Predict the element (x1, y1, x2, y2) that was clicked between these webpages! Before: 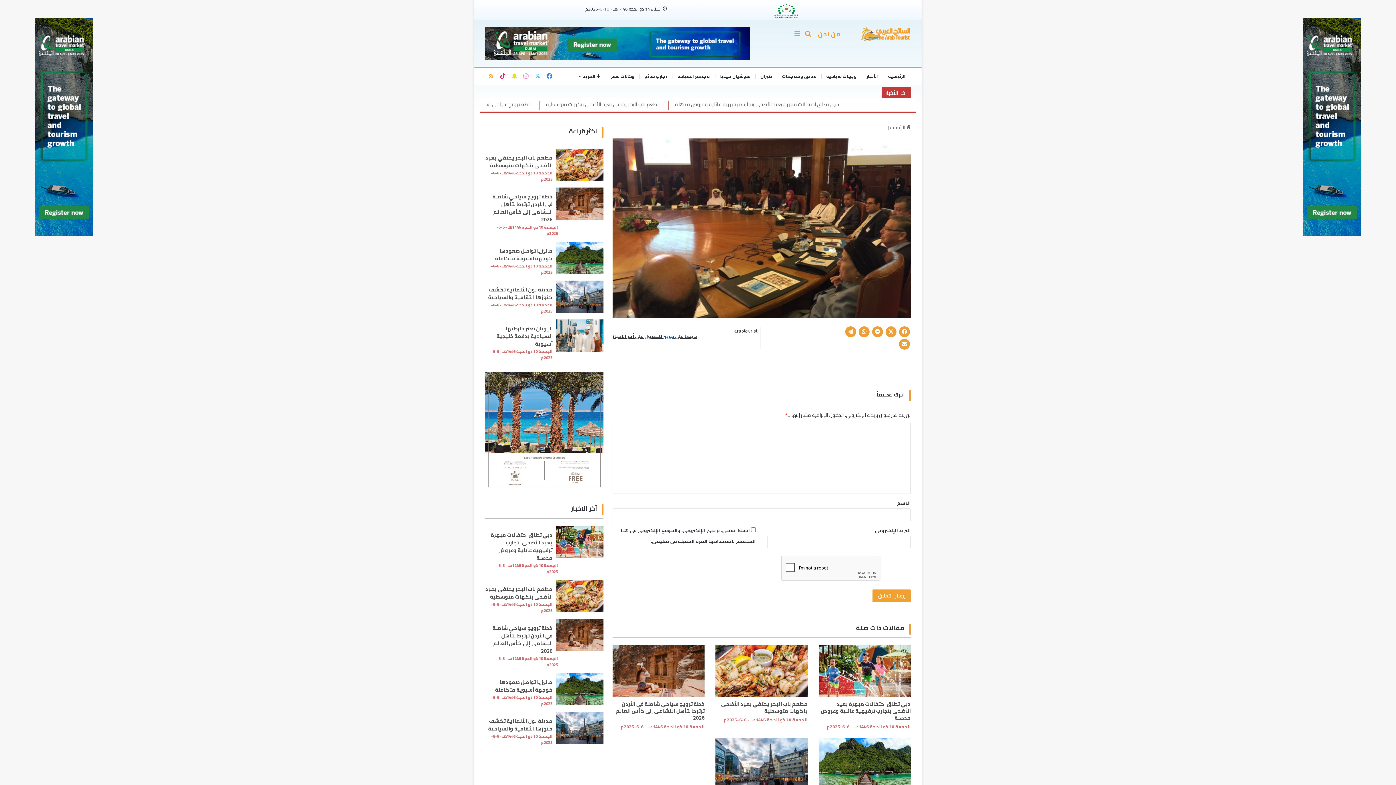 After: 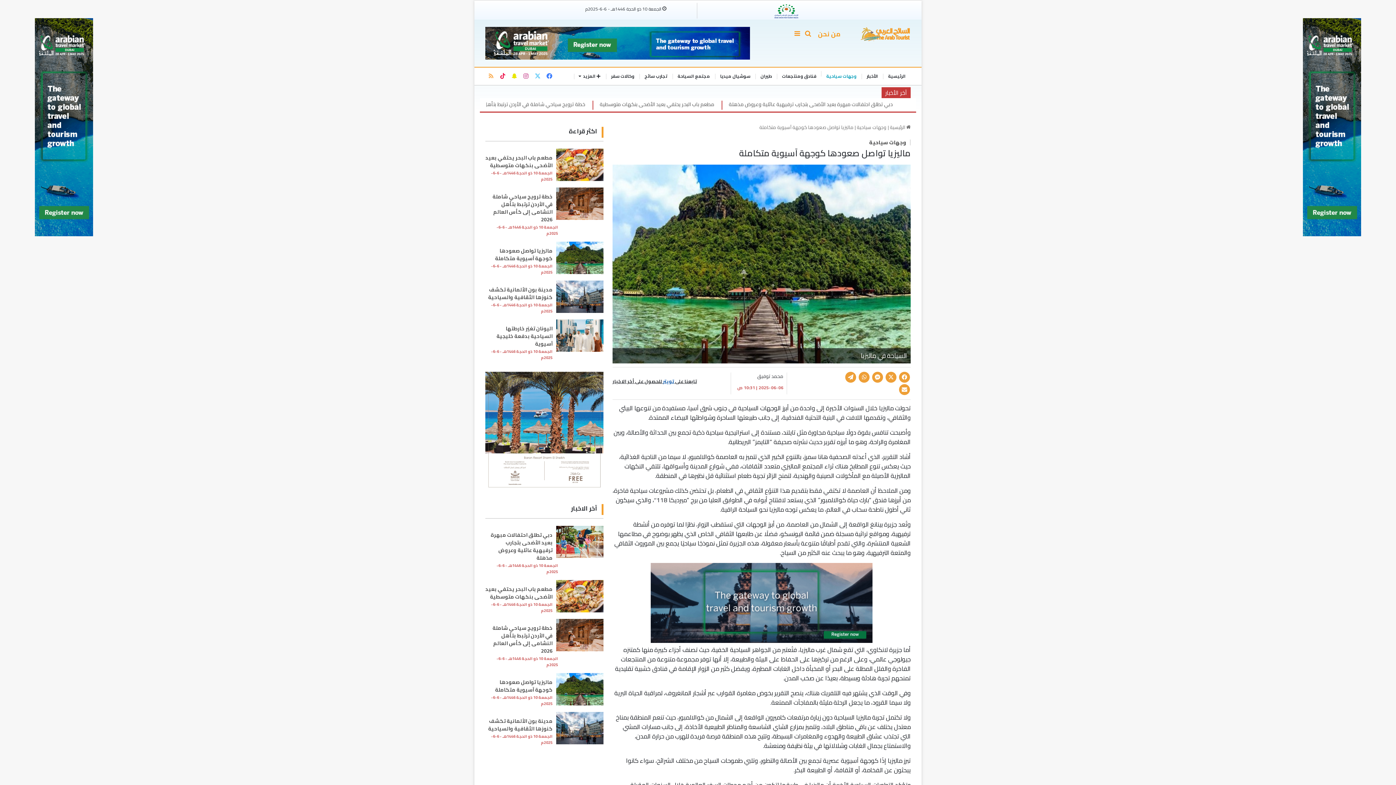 Action: bbox: (818, 738, 910, 790) label: ماليزيا تواصل صعودها كوجهة آسيوية متكاملة